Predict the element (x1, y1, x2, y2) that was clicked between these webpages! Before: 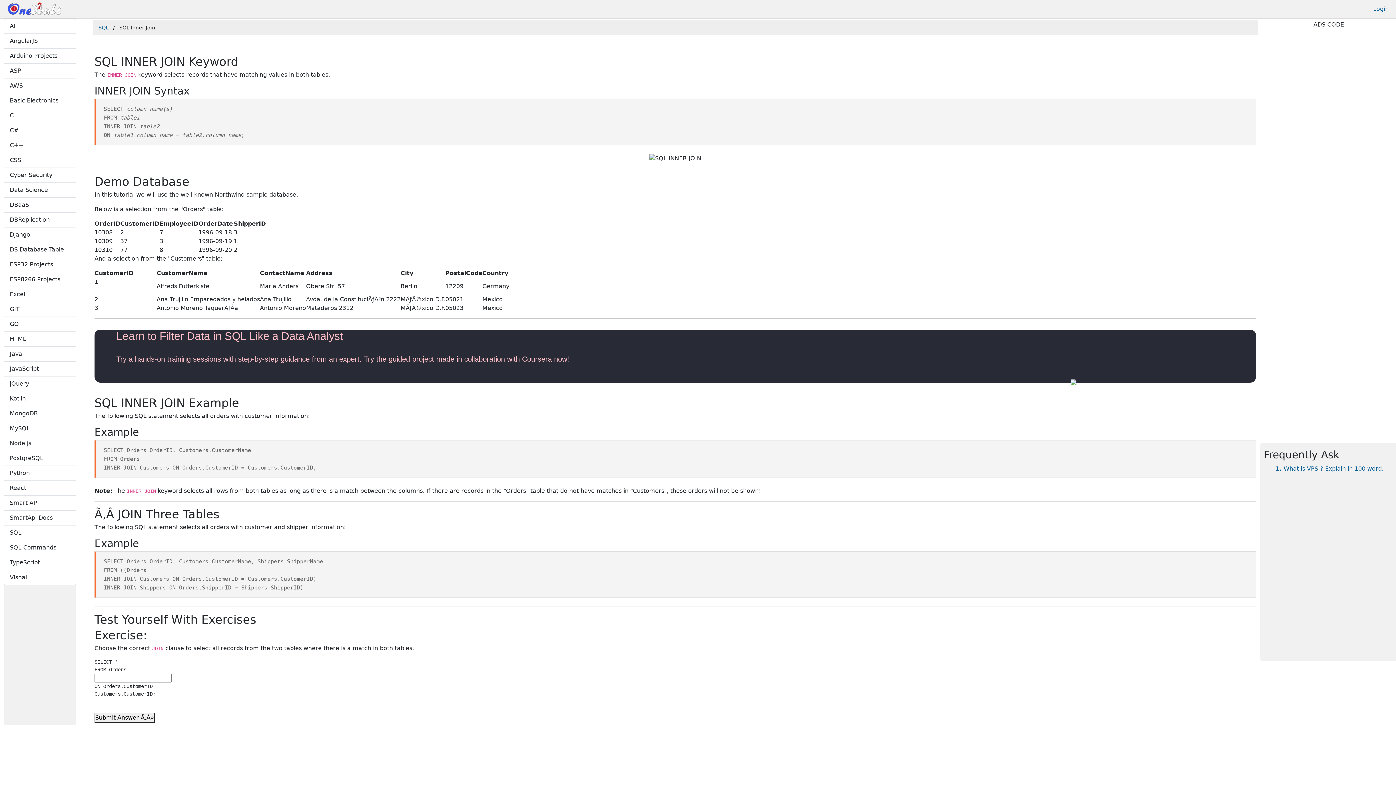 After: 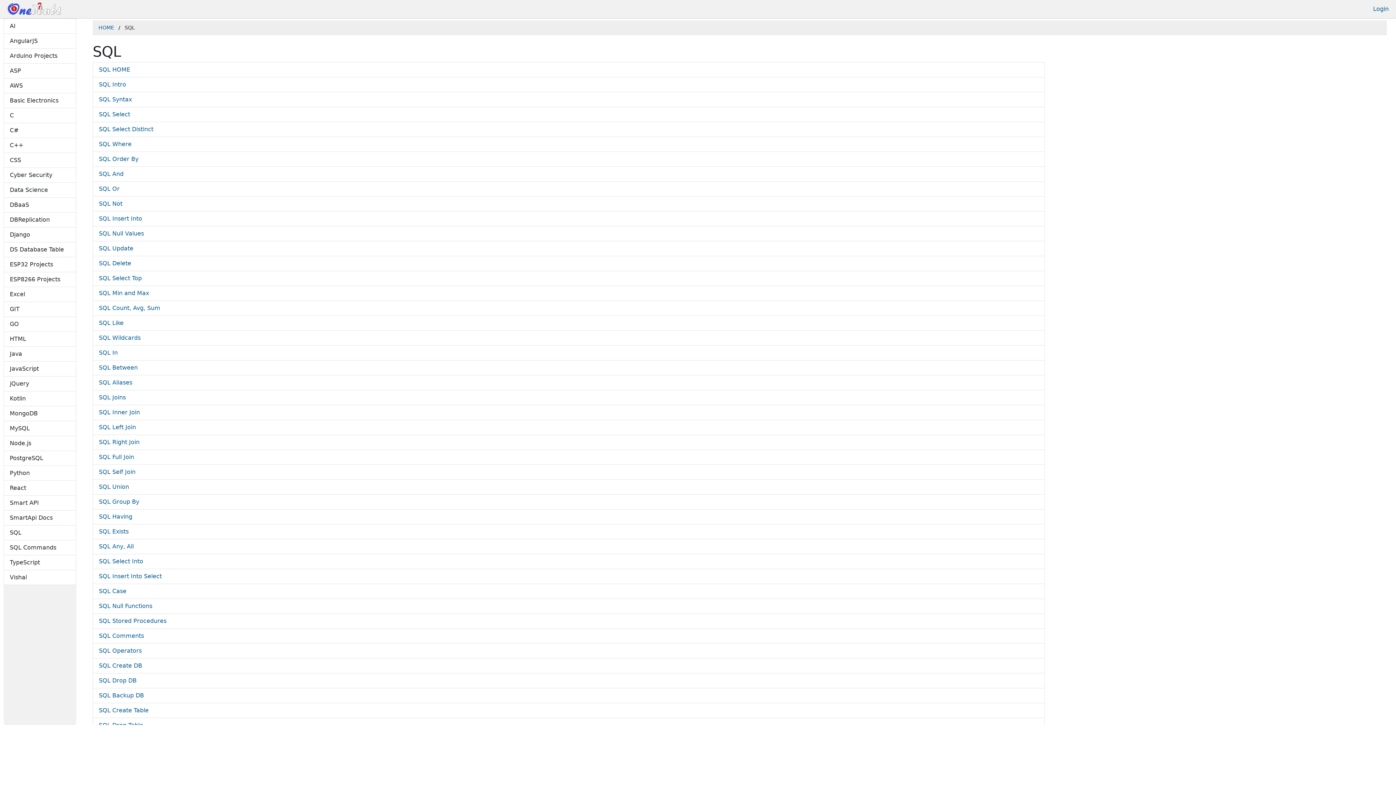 Action: bbox: (98, 24, 108, 30) label: SQL